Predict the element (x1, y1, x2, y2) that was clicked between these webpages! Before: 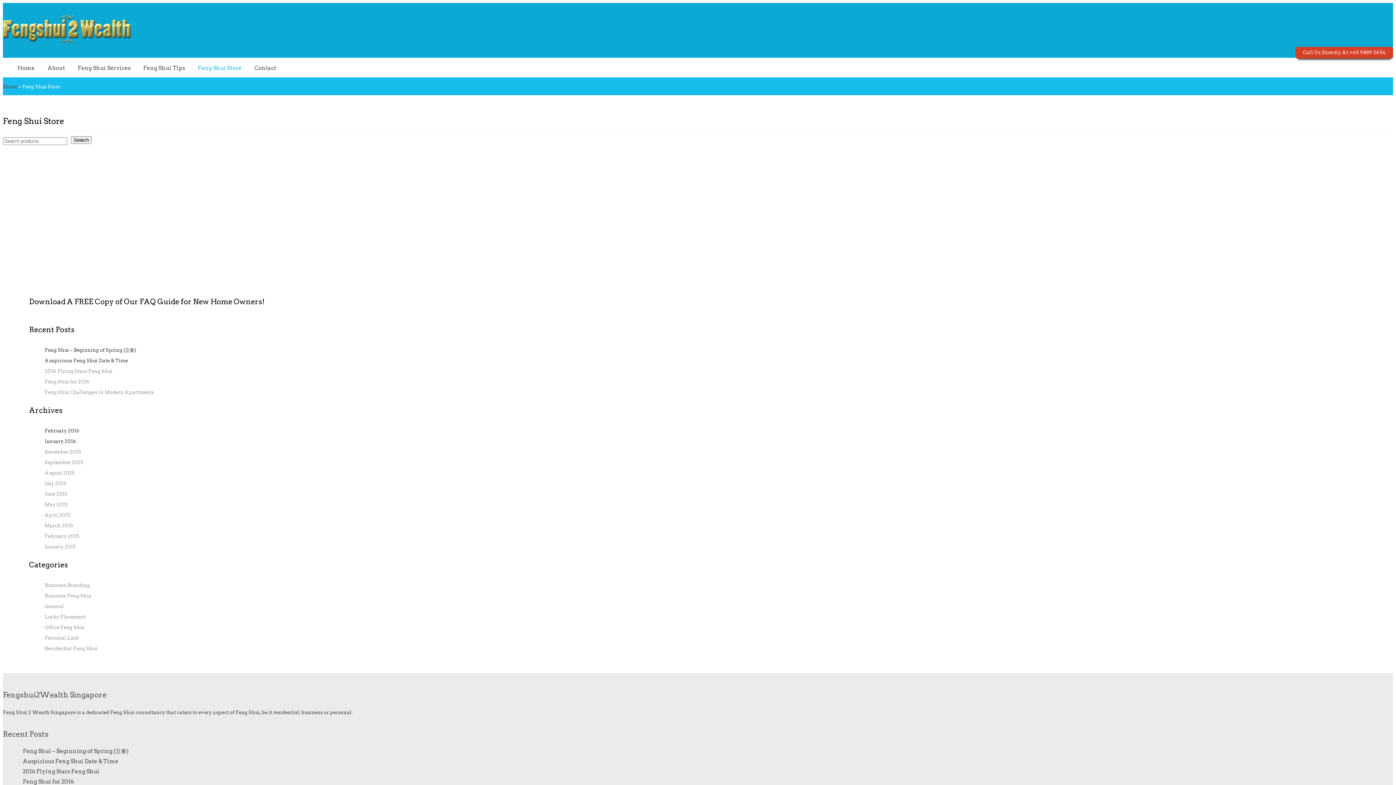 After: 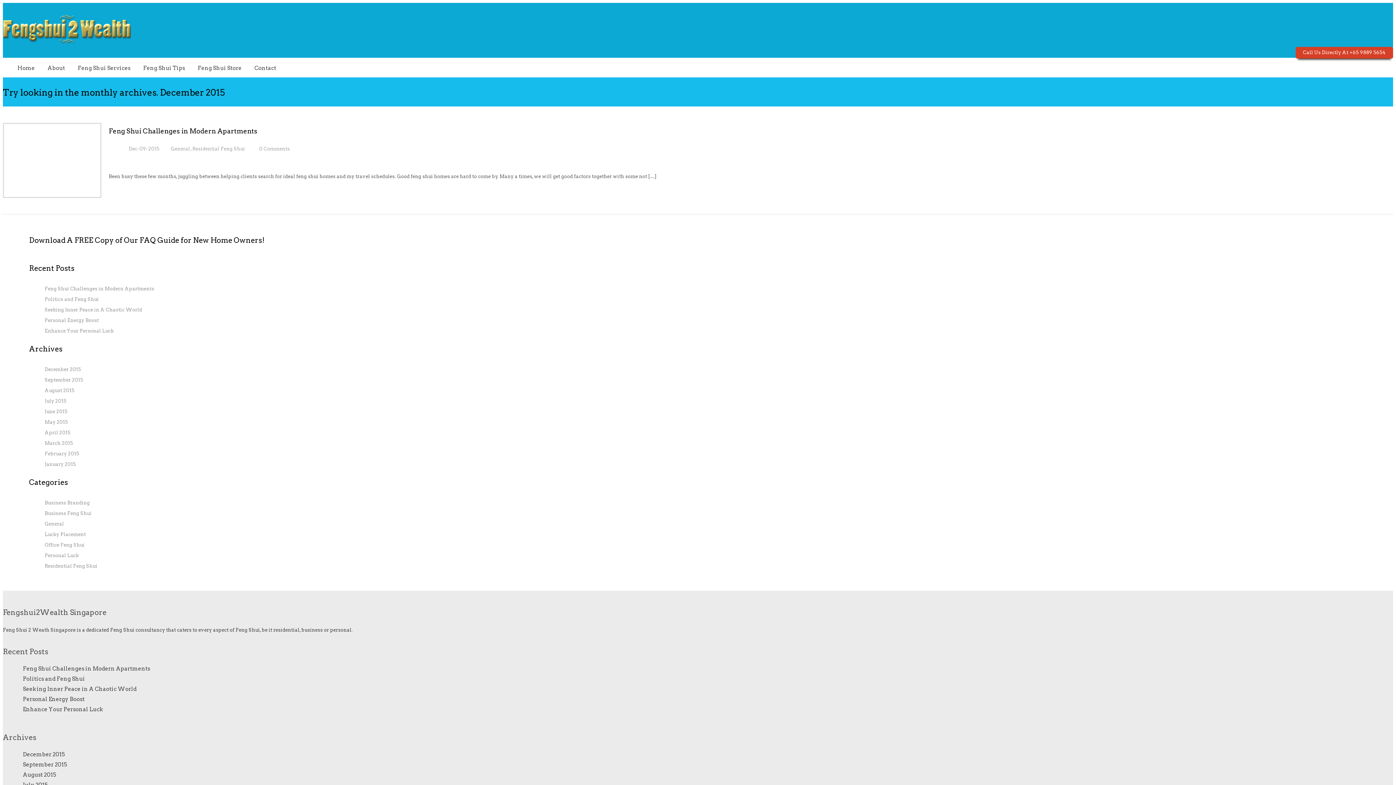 Action: label: December 2015 bbox: (44, 440, 81, 446)